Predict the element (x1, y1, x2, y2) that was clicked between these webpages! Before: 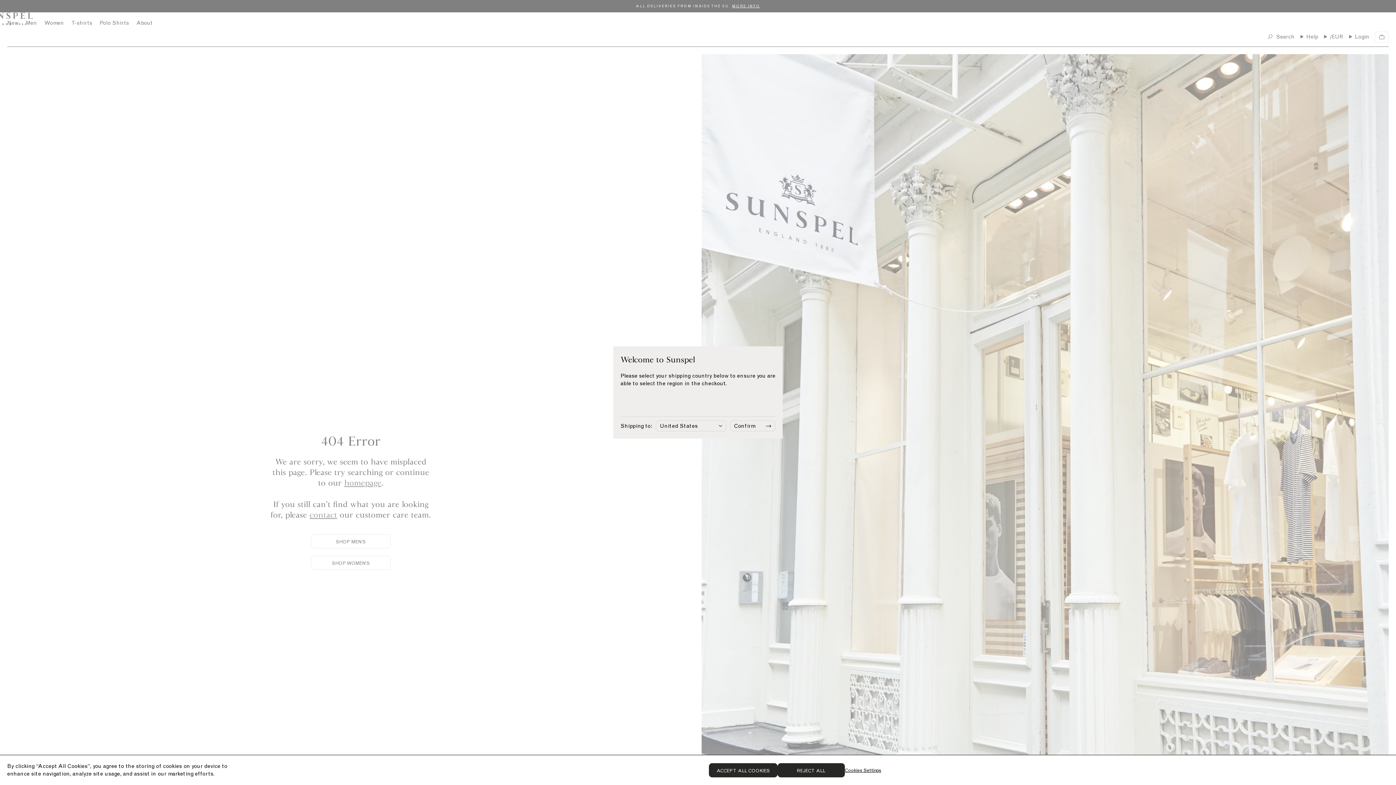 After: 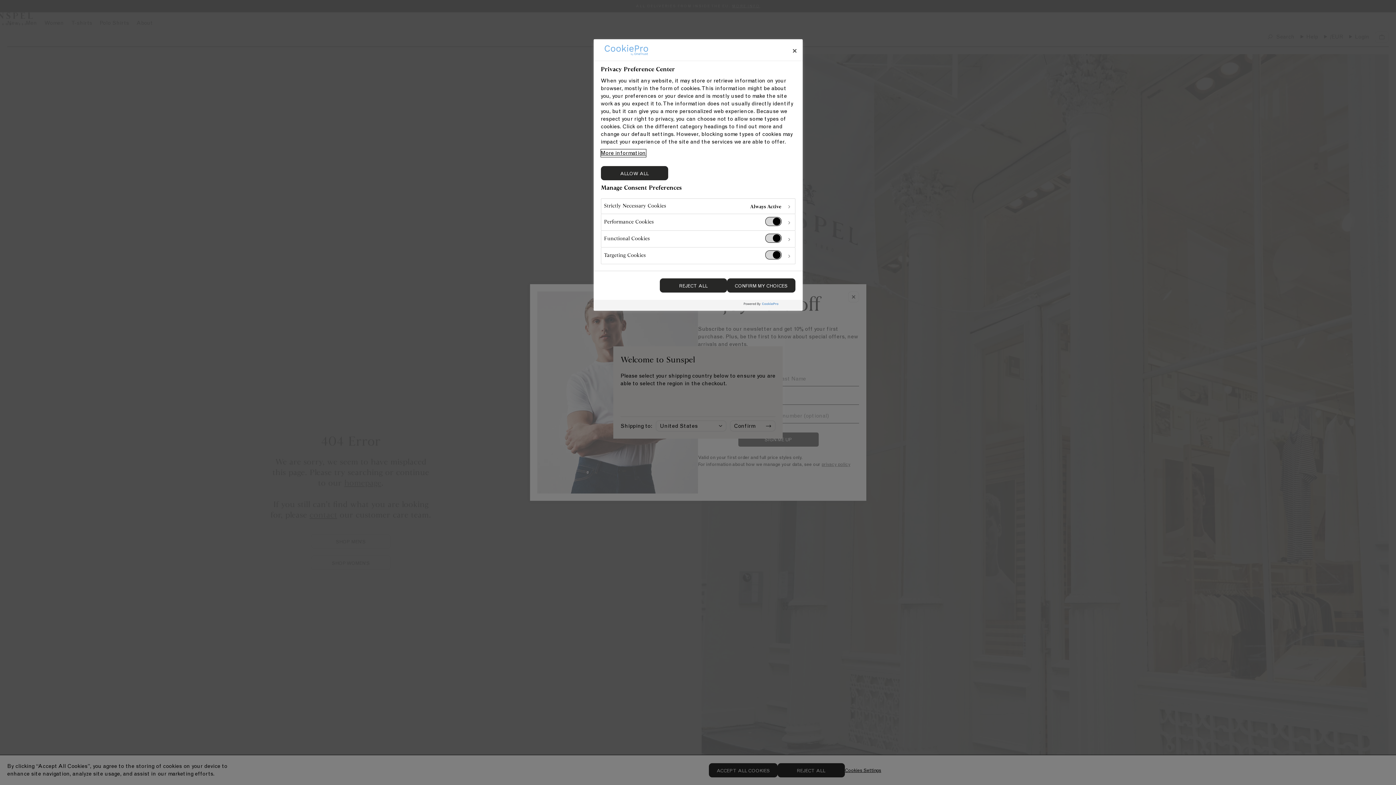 Action: label: Cookies Settings bbox: (844, 763, 881, 777)